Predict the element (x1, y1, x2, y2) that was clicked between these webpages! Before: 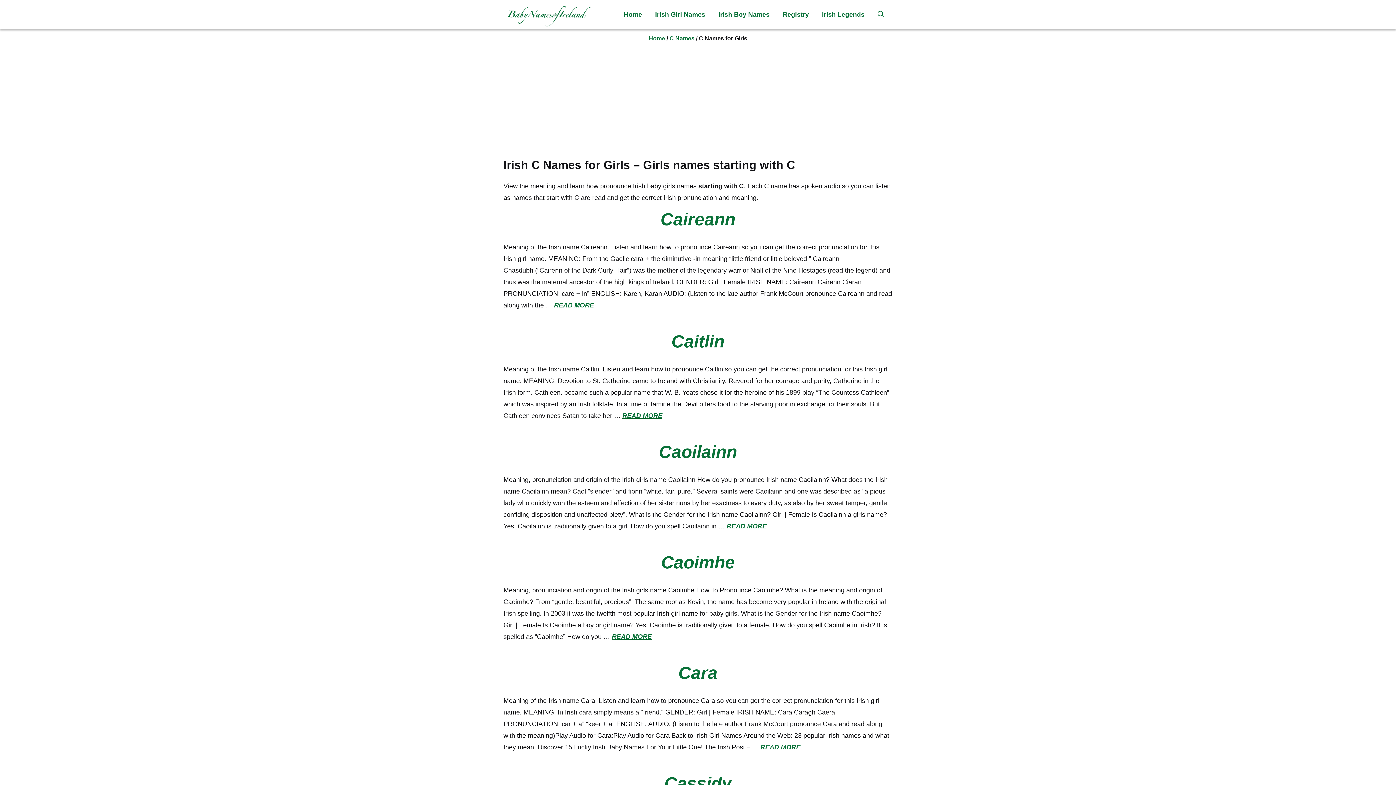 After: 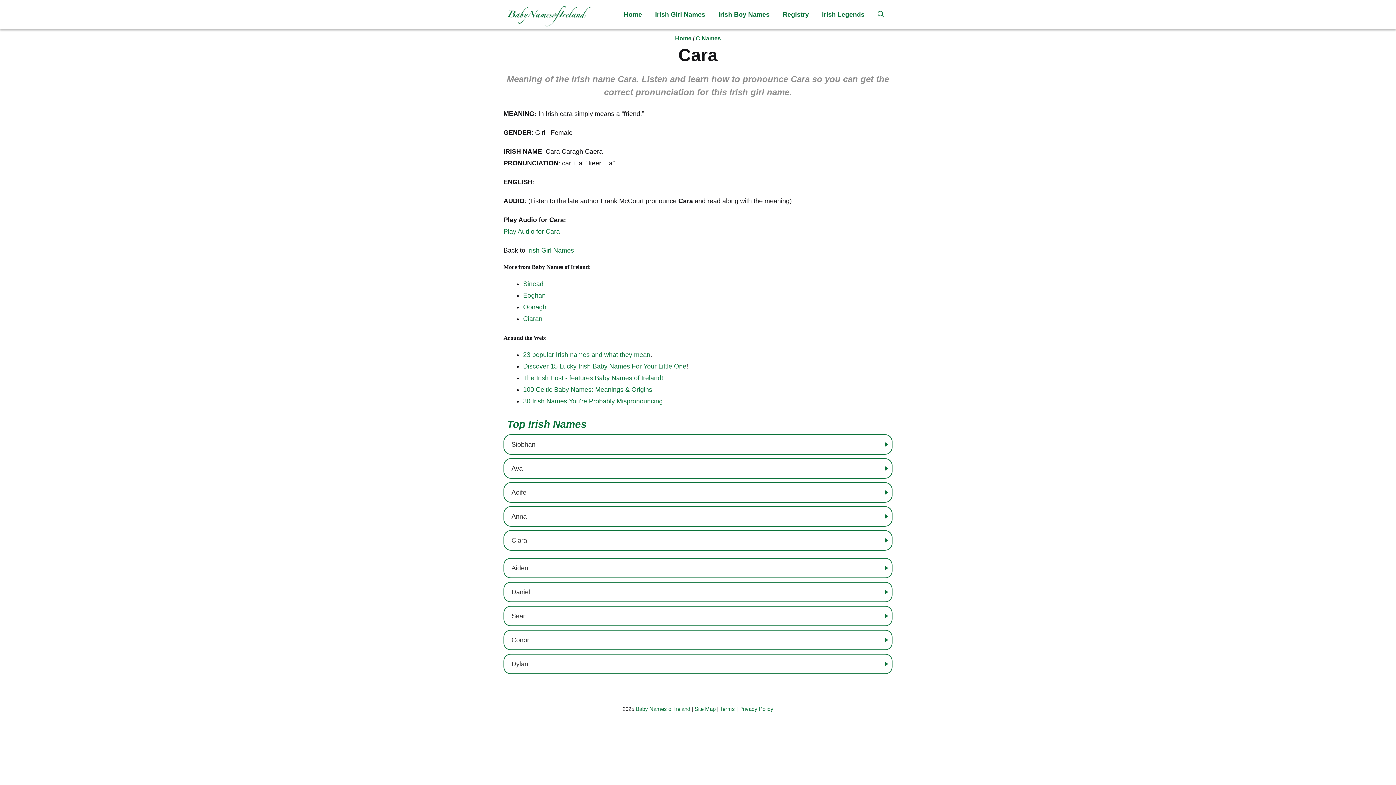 Action: label: Read more about Cara bbox: (760, 744, 800, 751)